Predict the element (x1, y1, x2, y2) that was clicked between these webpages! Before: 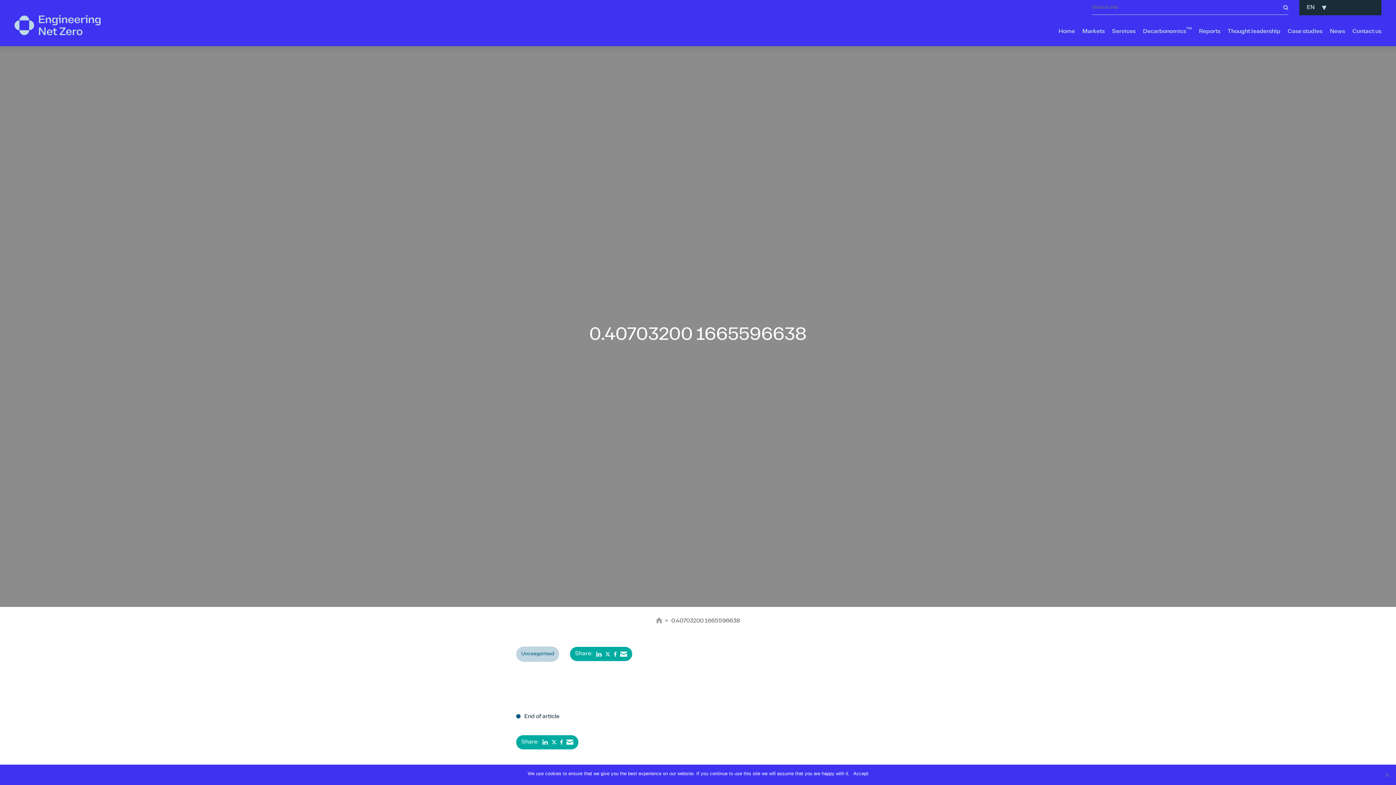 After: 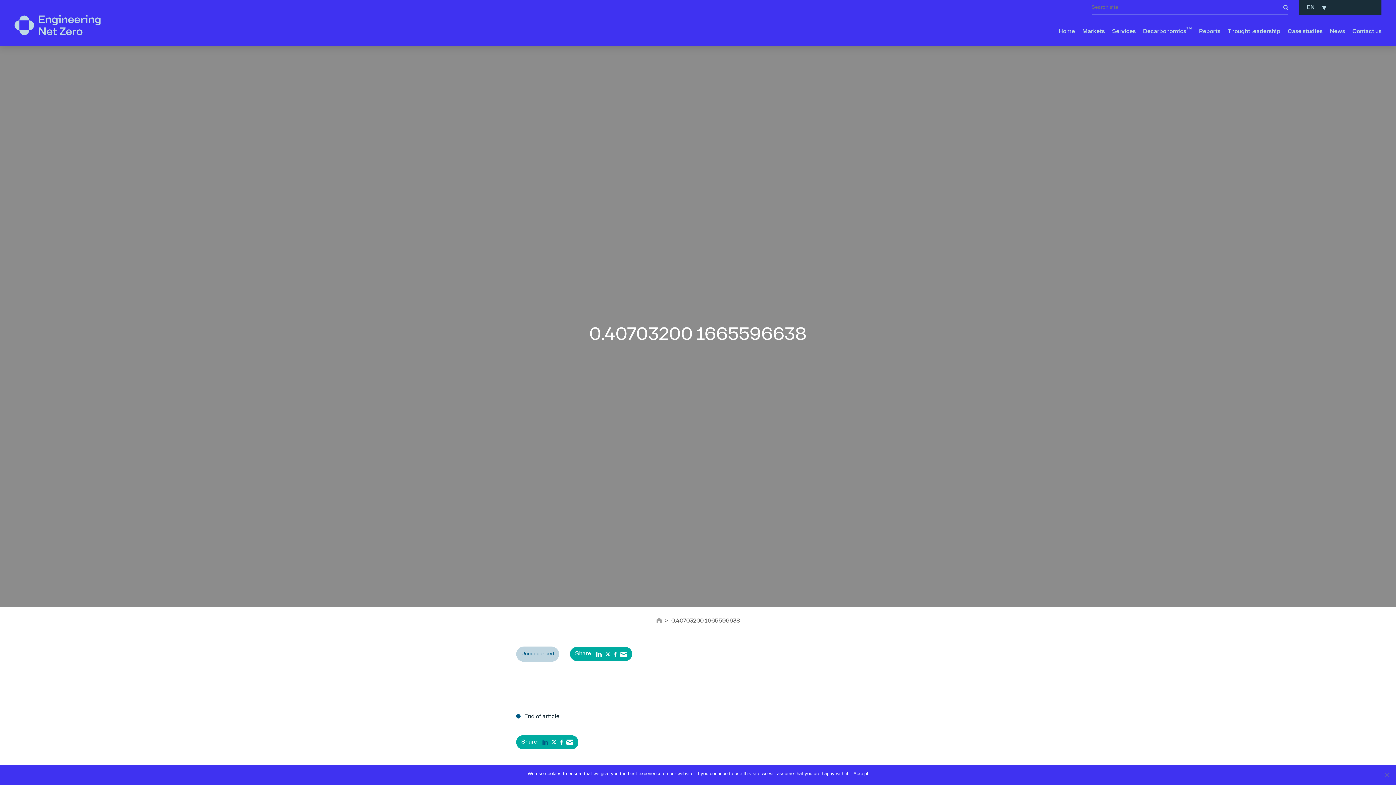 Action: bbox: (542, 740, 547, 745)